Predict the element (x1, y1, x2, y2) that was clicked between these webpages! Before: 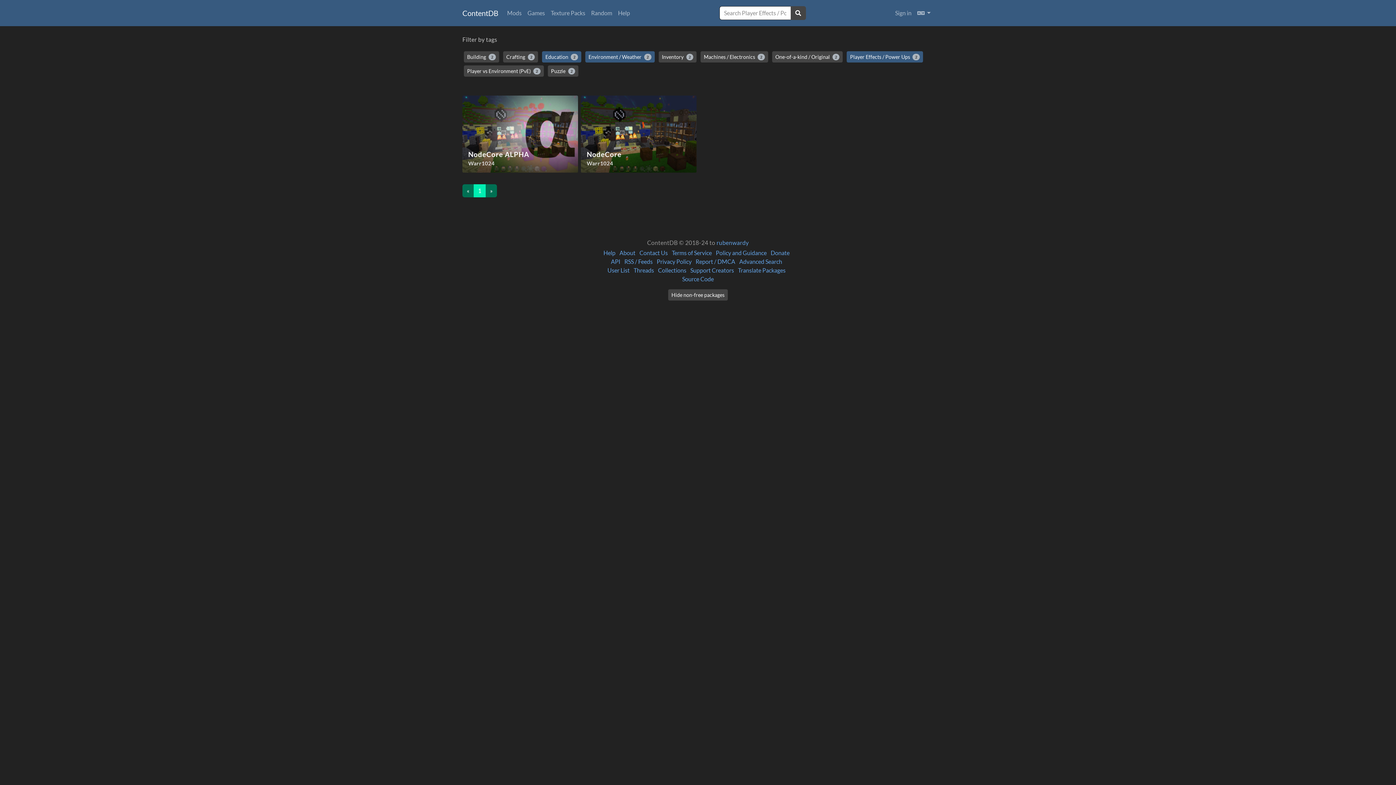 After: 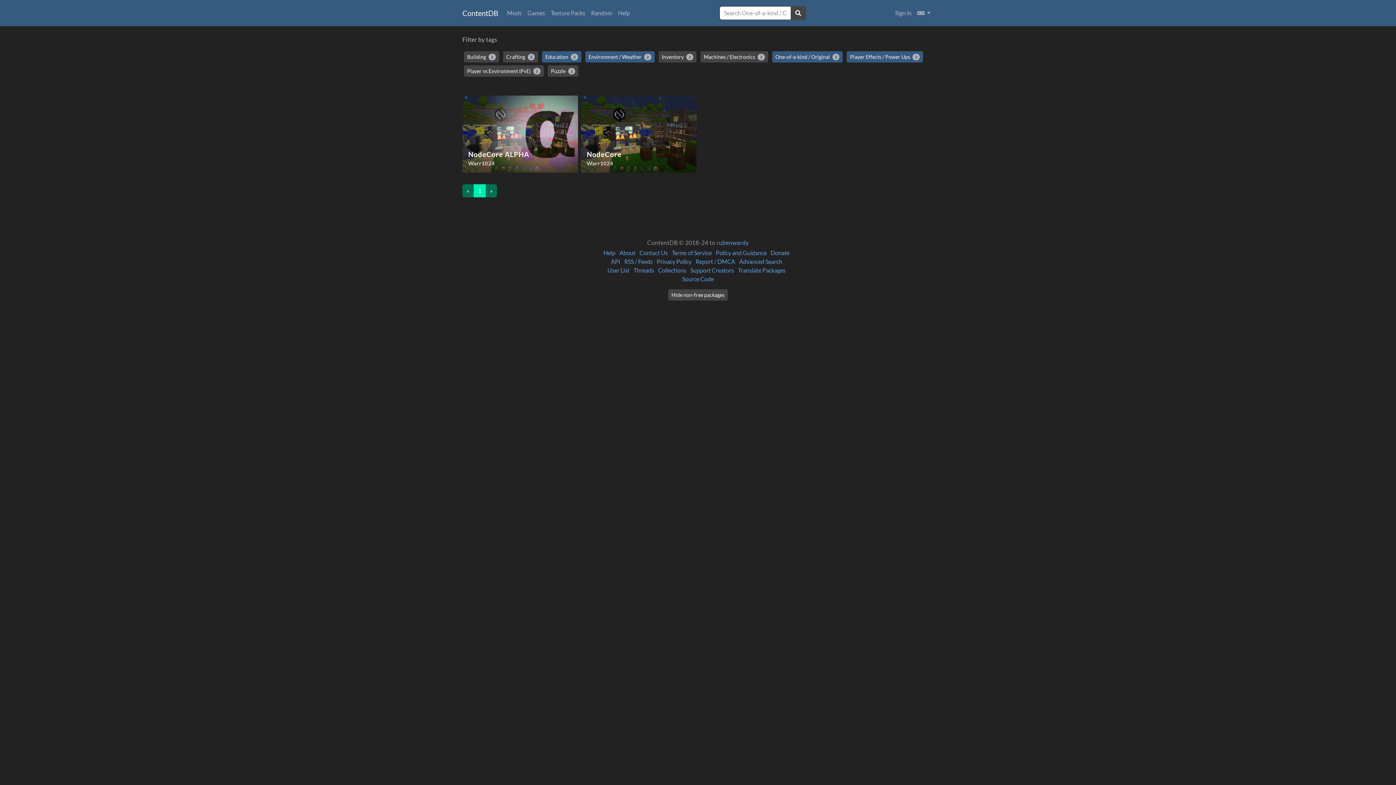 Action: label: One-of-a-kind / Original 2 bbox: (772, 51, 843, 62)